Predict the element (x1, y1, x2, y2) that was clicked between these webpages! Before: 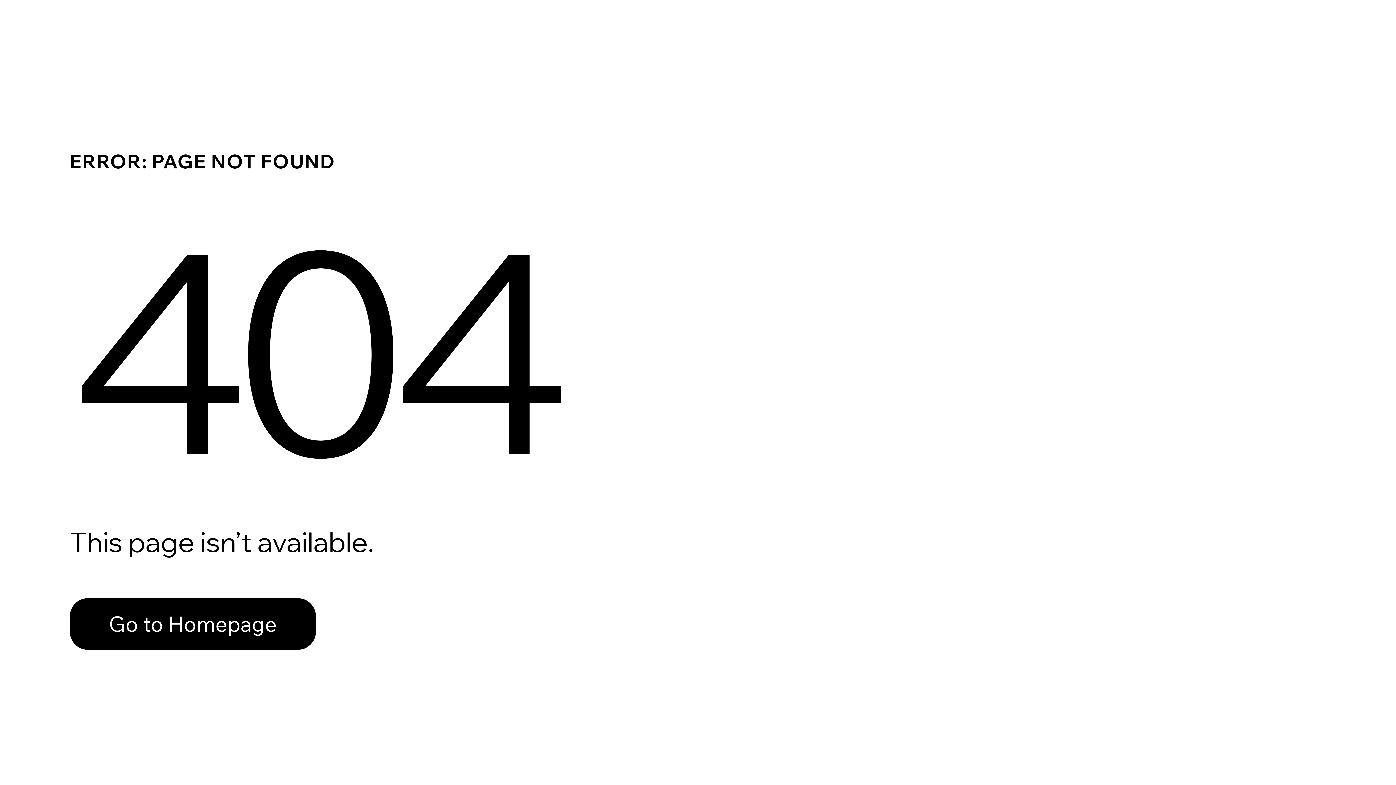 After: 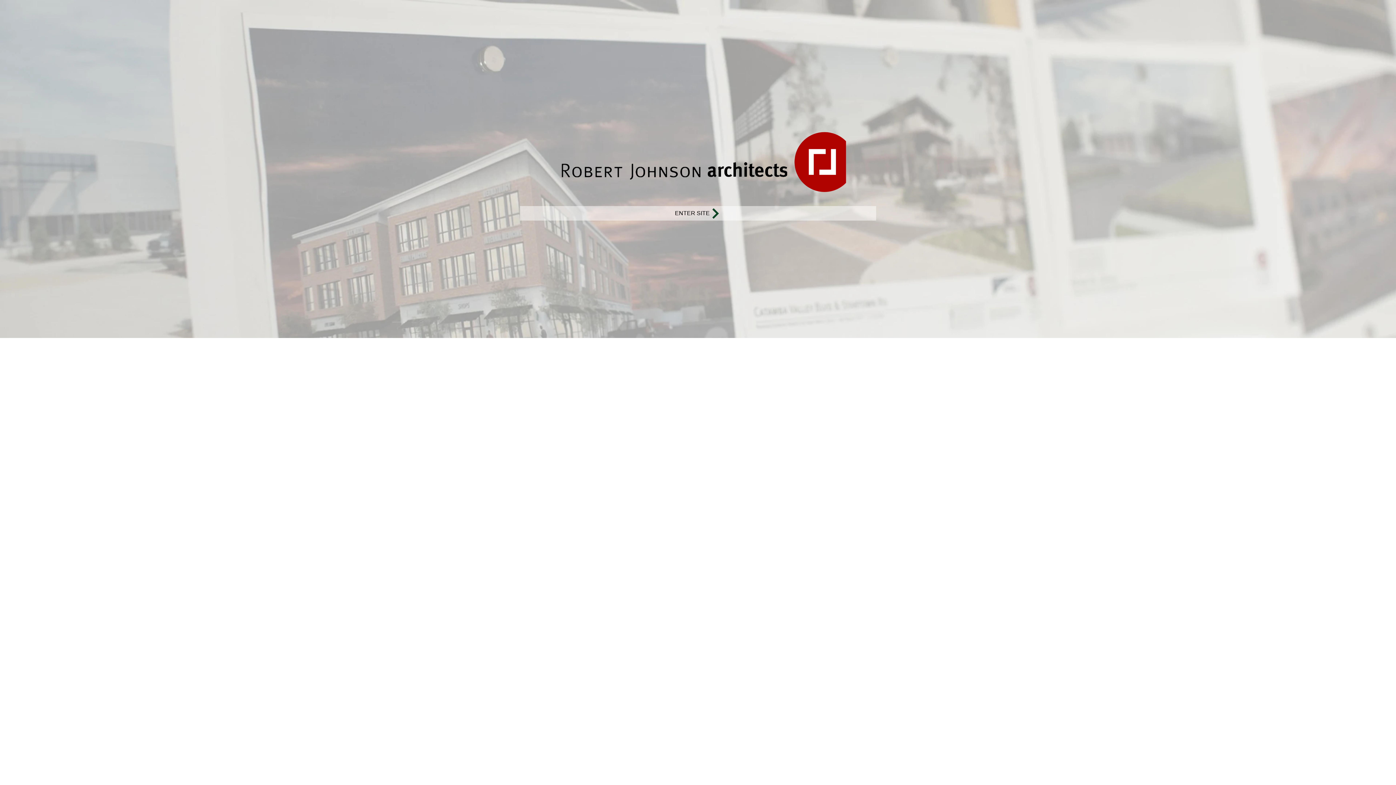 Action: label: Go to Homepage bbox: (69, 598, 316, 650)